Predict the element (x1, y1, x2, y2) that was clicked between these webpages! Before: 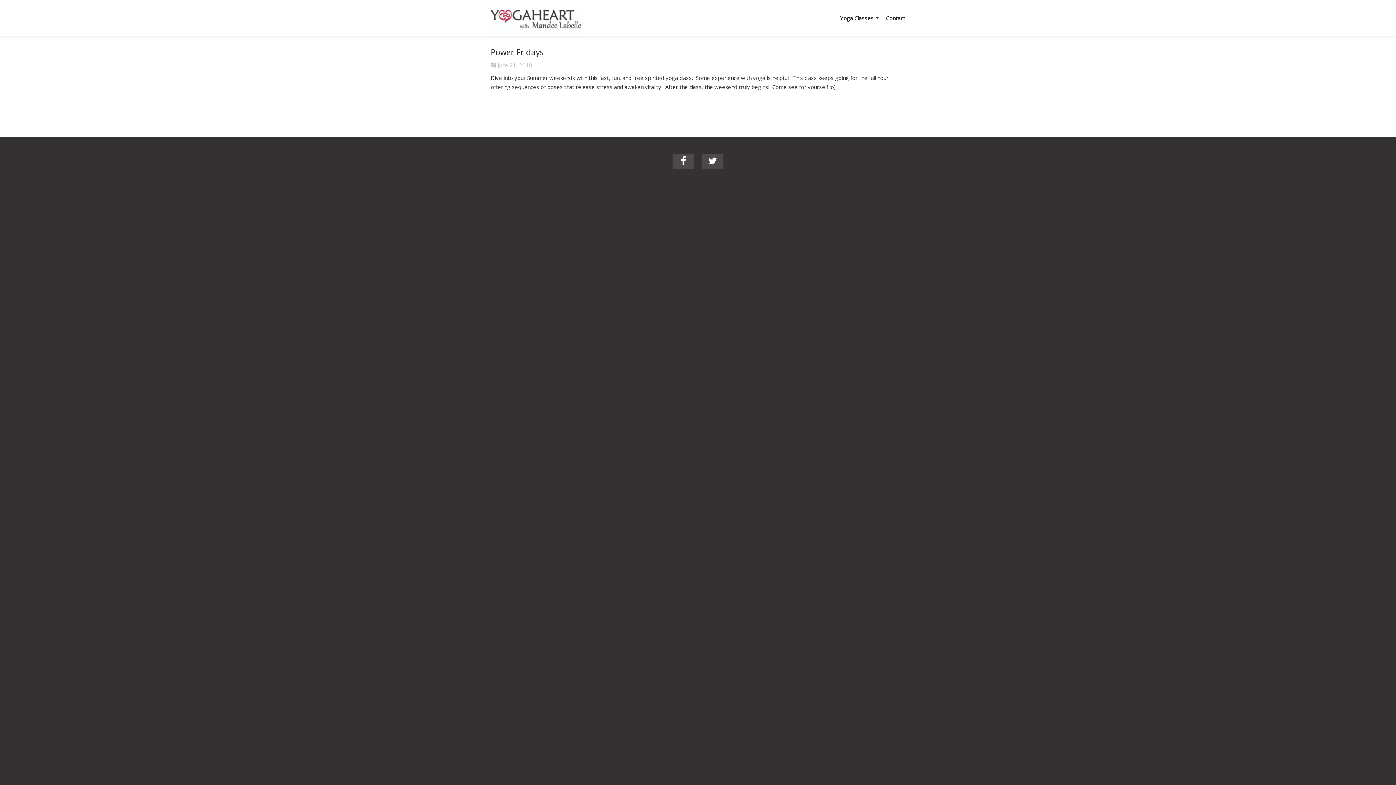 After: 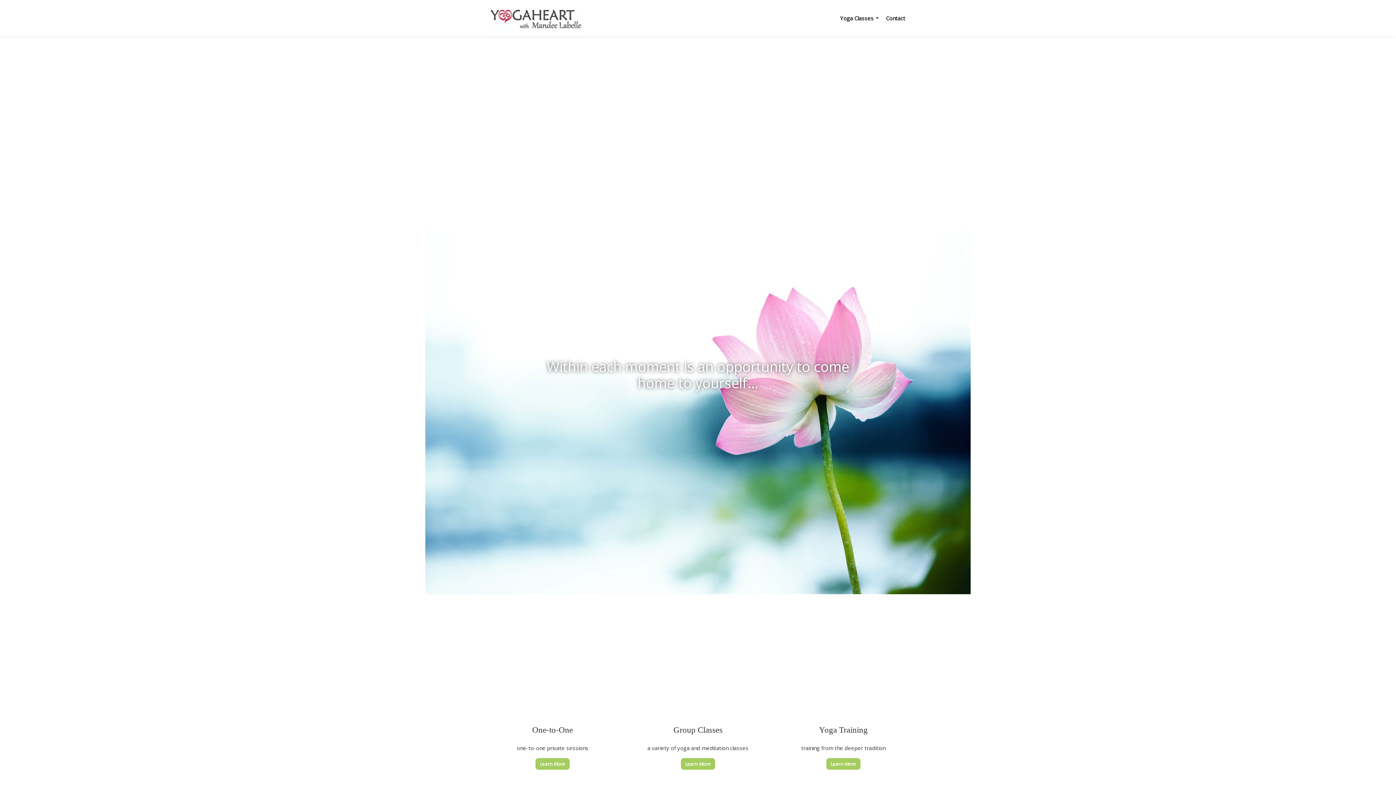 Action: bbox: (485, 9, 589, 33)